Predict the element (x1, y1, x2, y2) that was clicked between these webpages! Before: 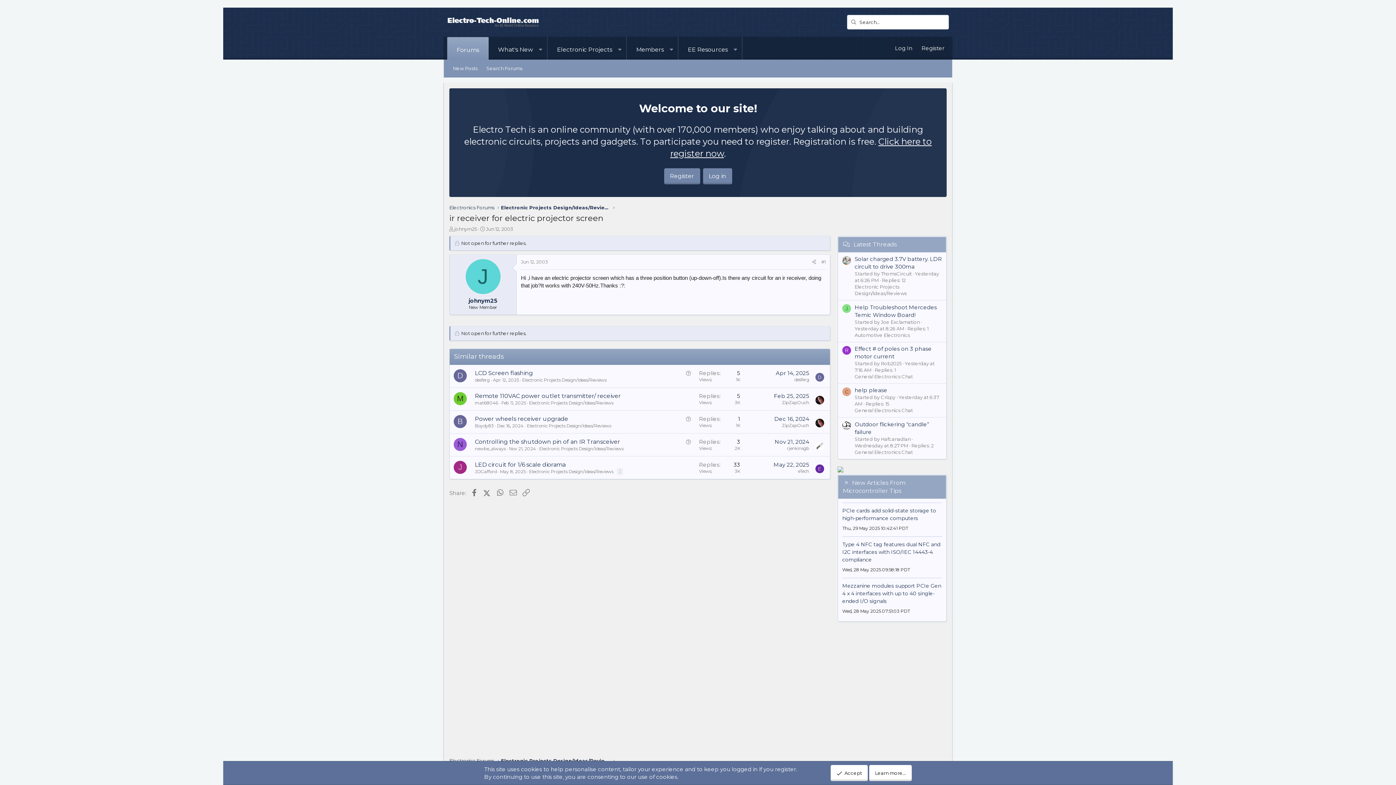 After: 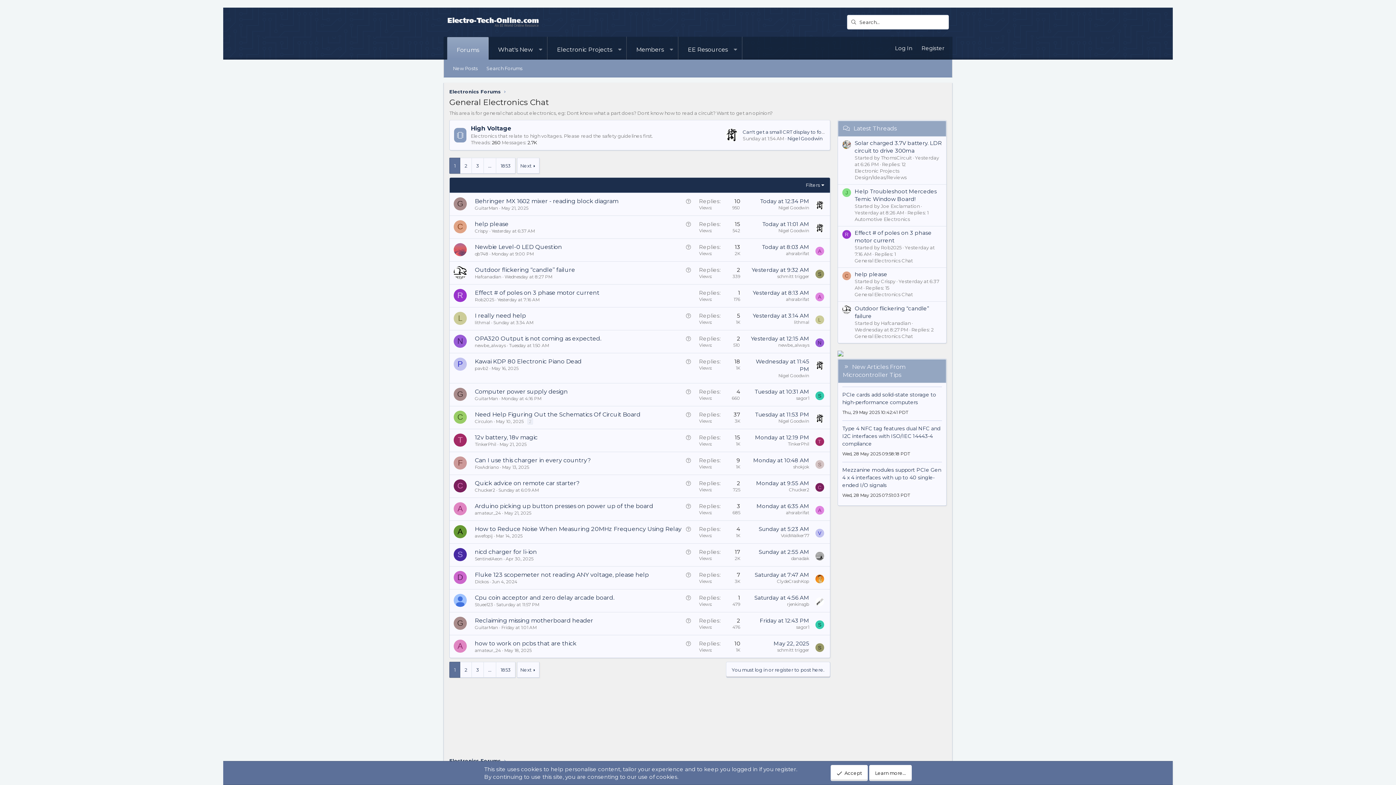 Action: label: General Electronics Chat bbox: (854, 407, 913, 413)